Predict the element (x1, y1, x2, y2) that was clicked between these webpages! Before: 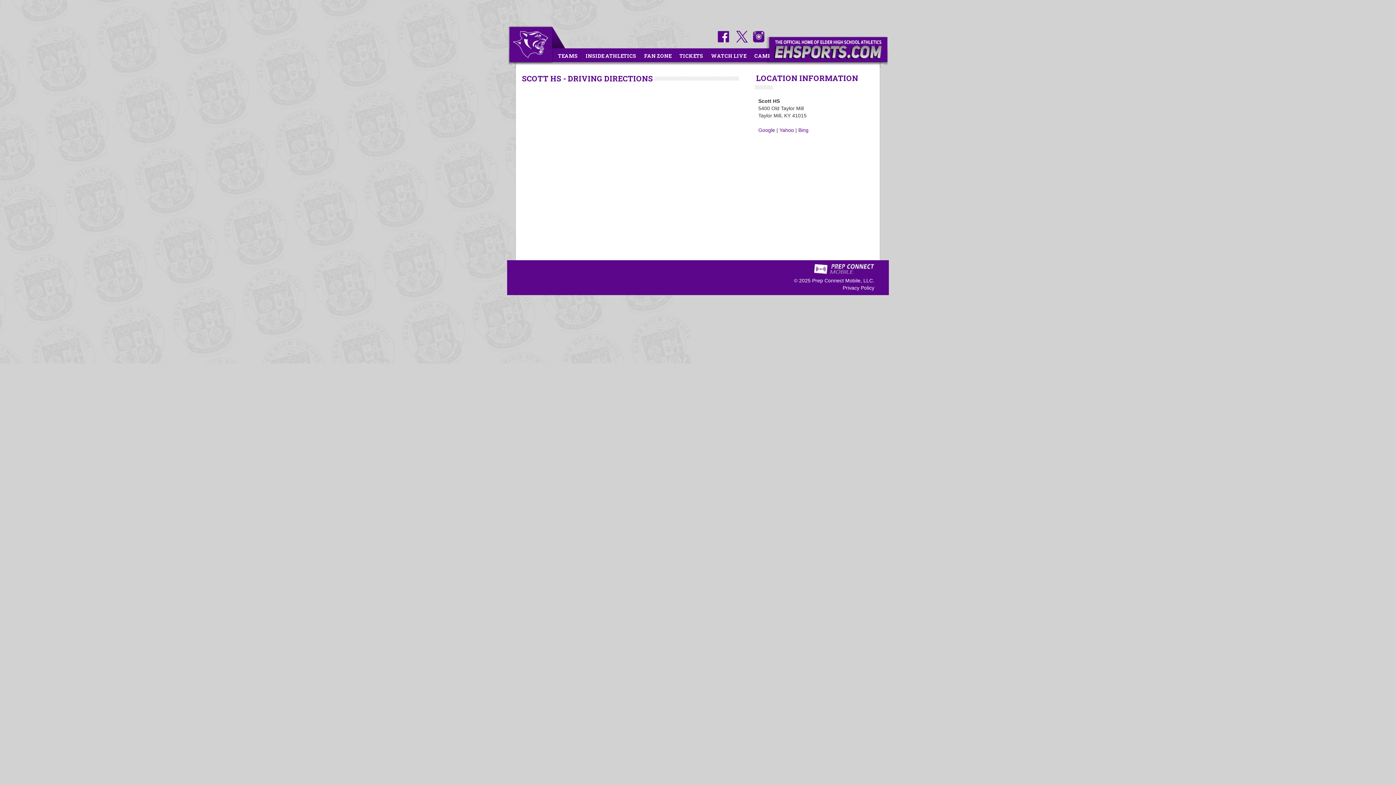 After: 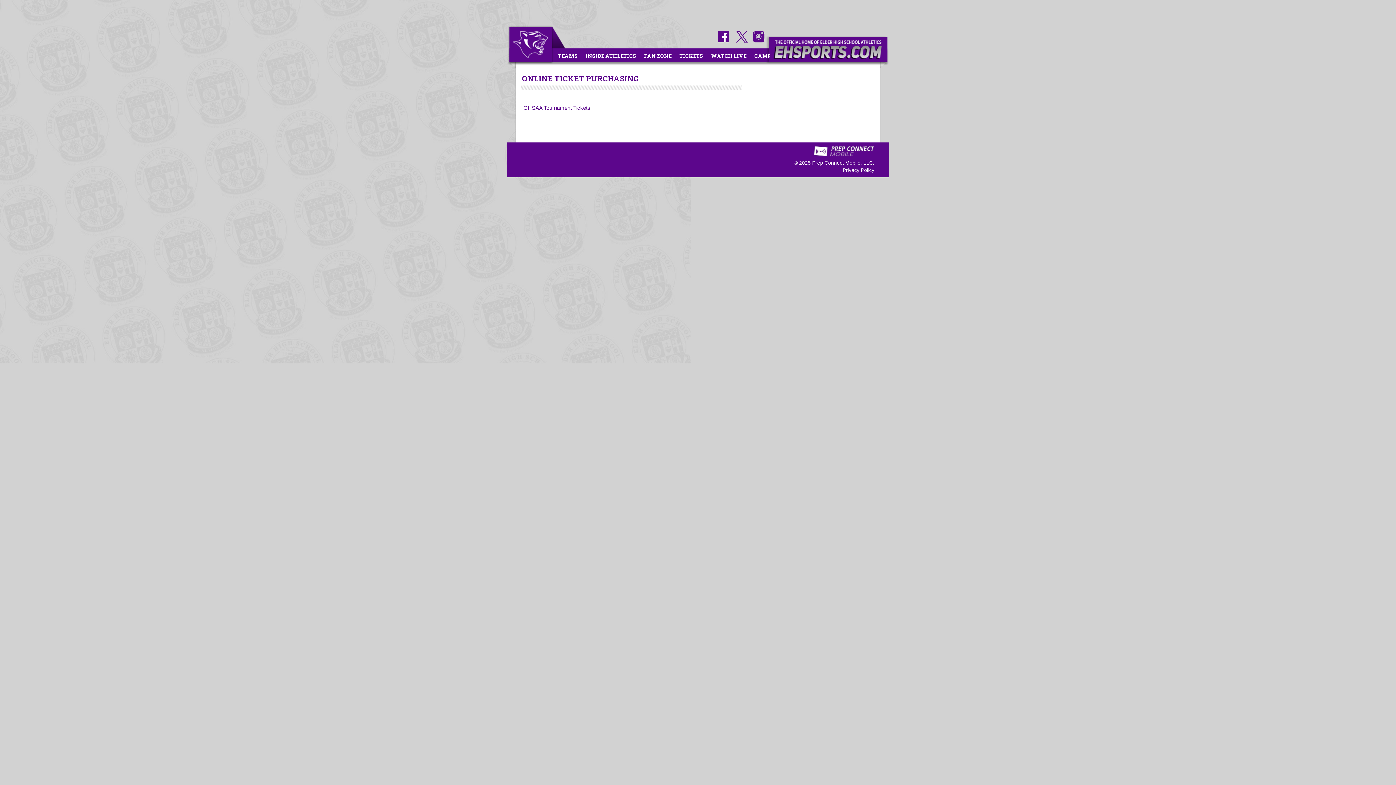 Action: label: TICKETS bbox: (675, 49, 707, 62)